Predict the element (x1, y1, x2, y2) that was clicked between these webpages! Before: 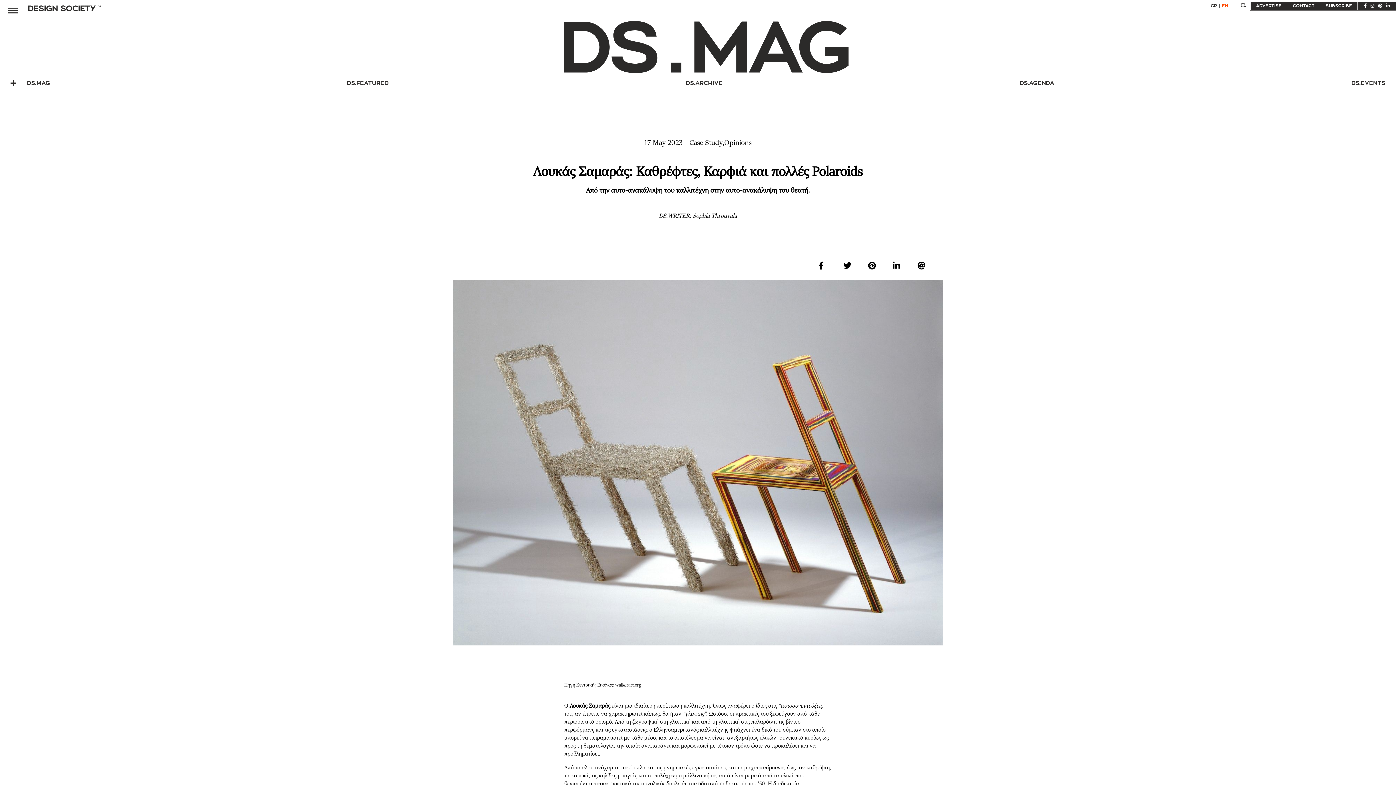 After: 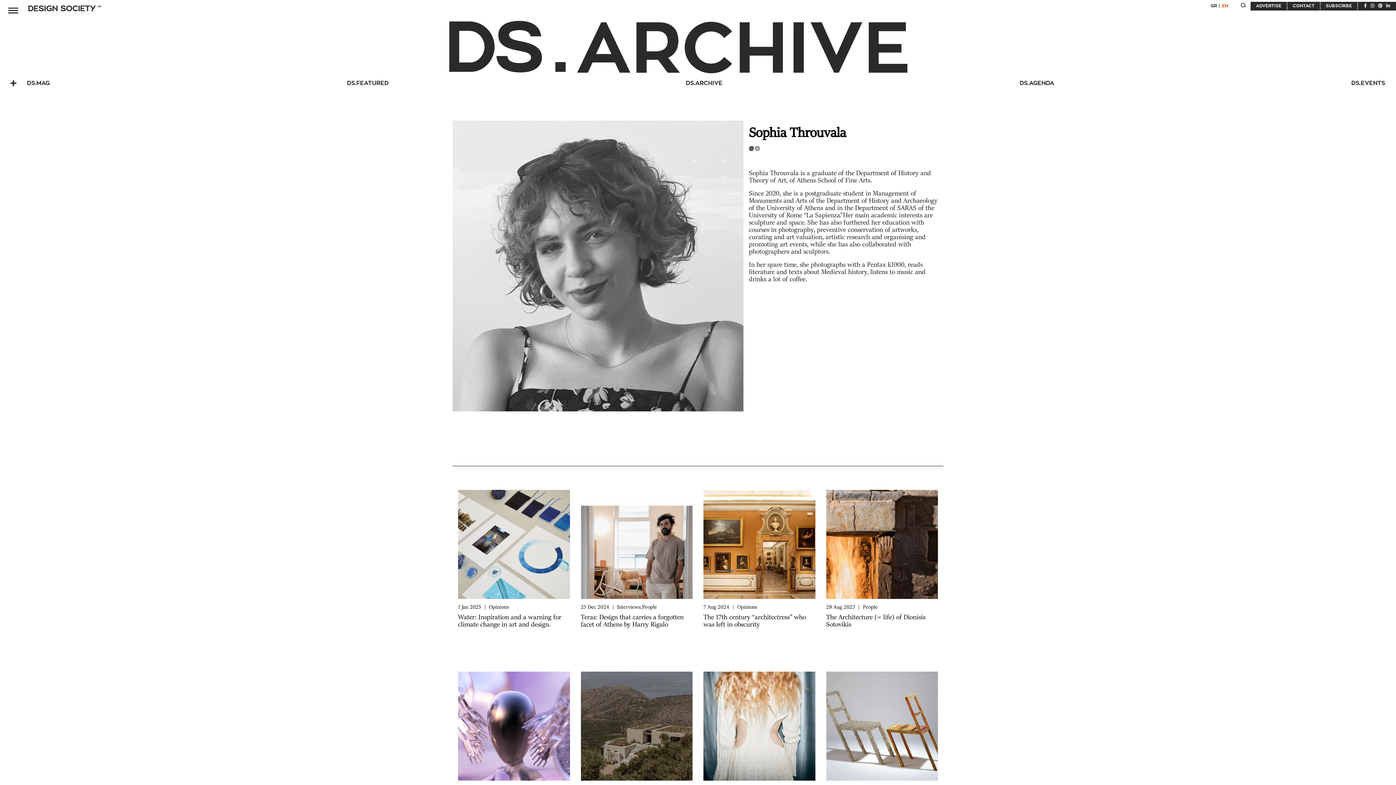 Action: label: Sophia Throuvala bbox: (692, 212, 737, 219)